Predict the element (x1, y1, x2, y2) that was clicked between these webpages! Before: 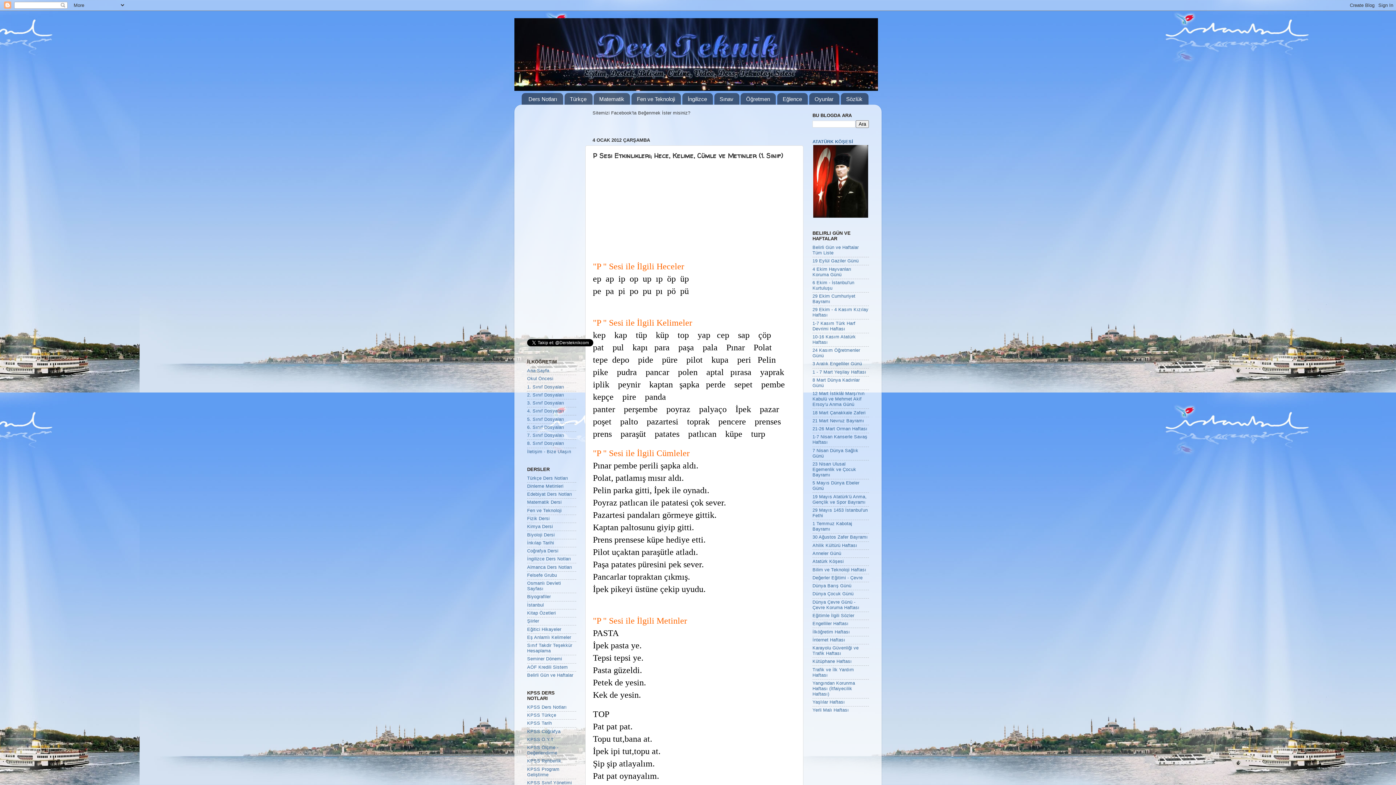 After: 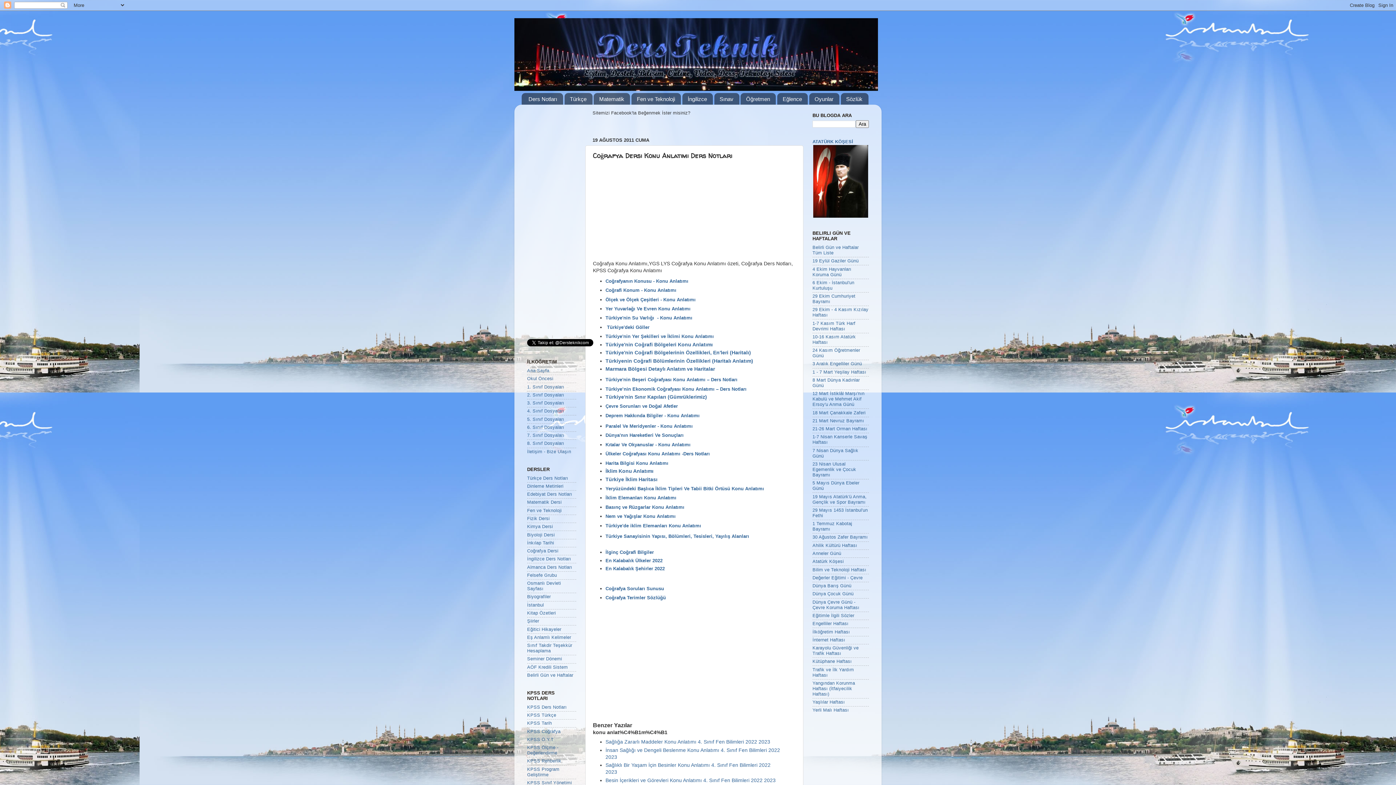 Action: label: KPSS Coğrafya bbox: (527, 729, 560, 734)